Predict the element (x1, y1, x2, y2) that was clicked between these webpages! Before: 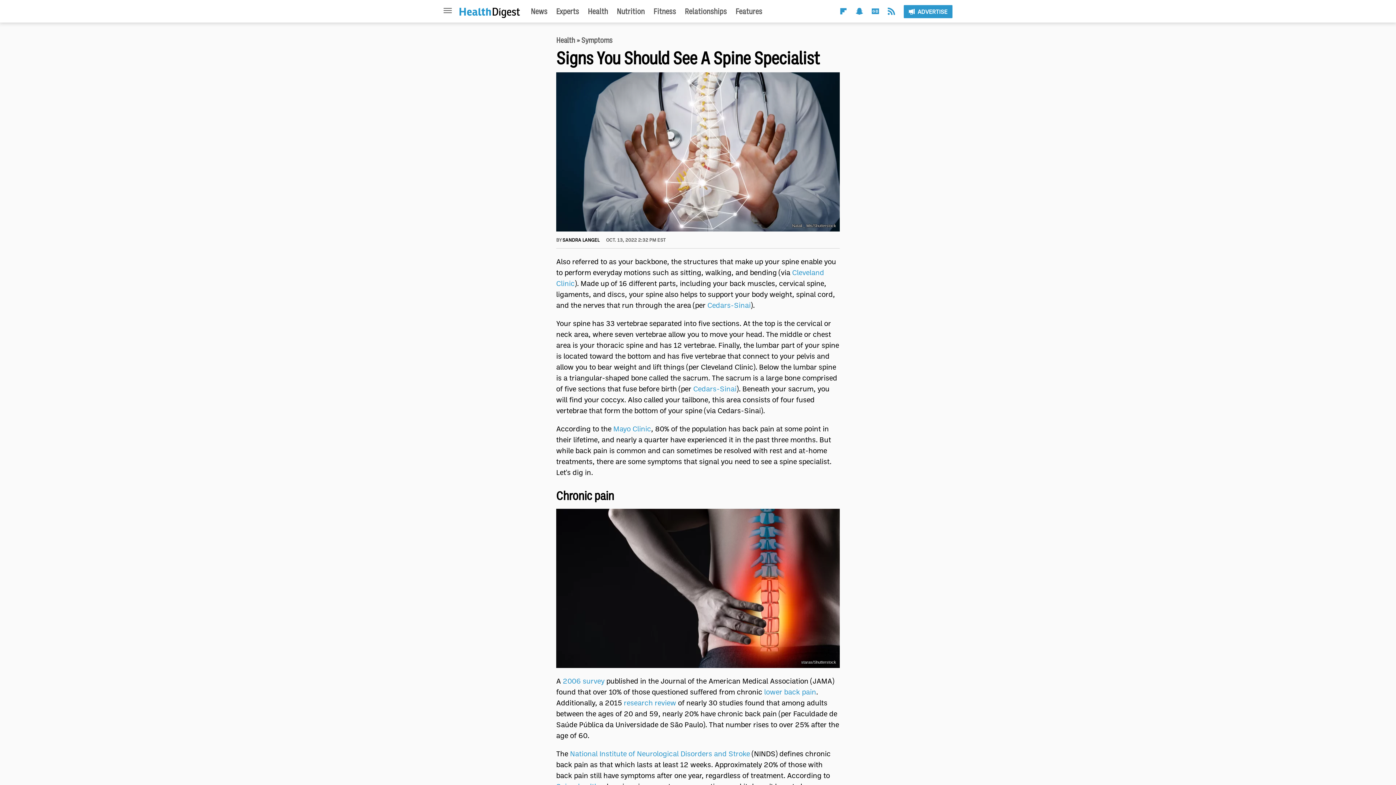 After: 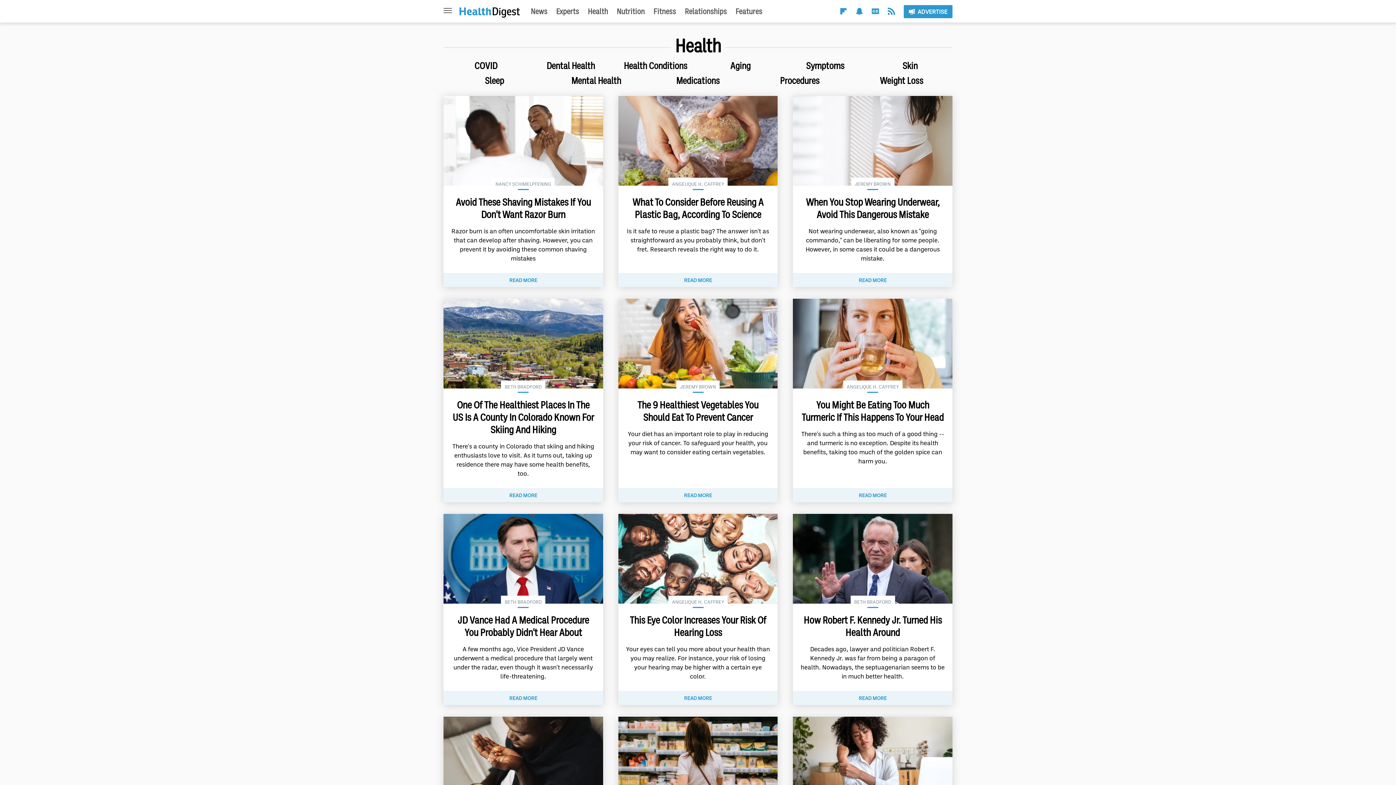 Action: label: Health bbox: (587, 6, 608, 16)